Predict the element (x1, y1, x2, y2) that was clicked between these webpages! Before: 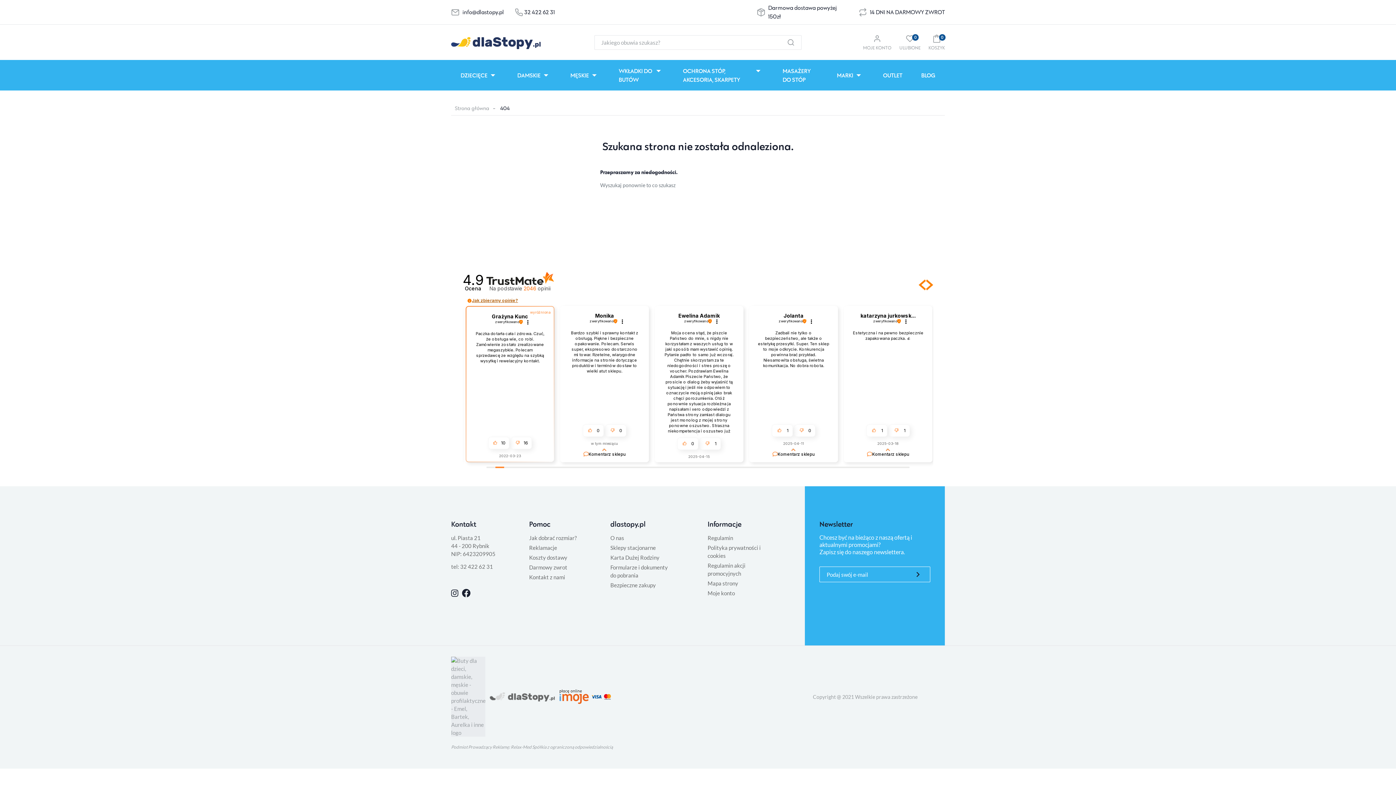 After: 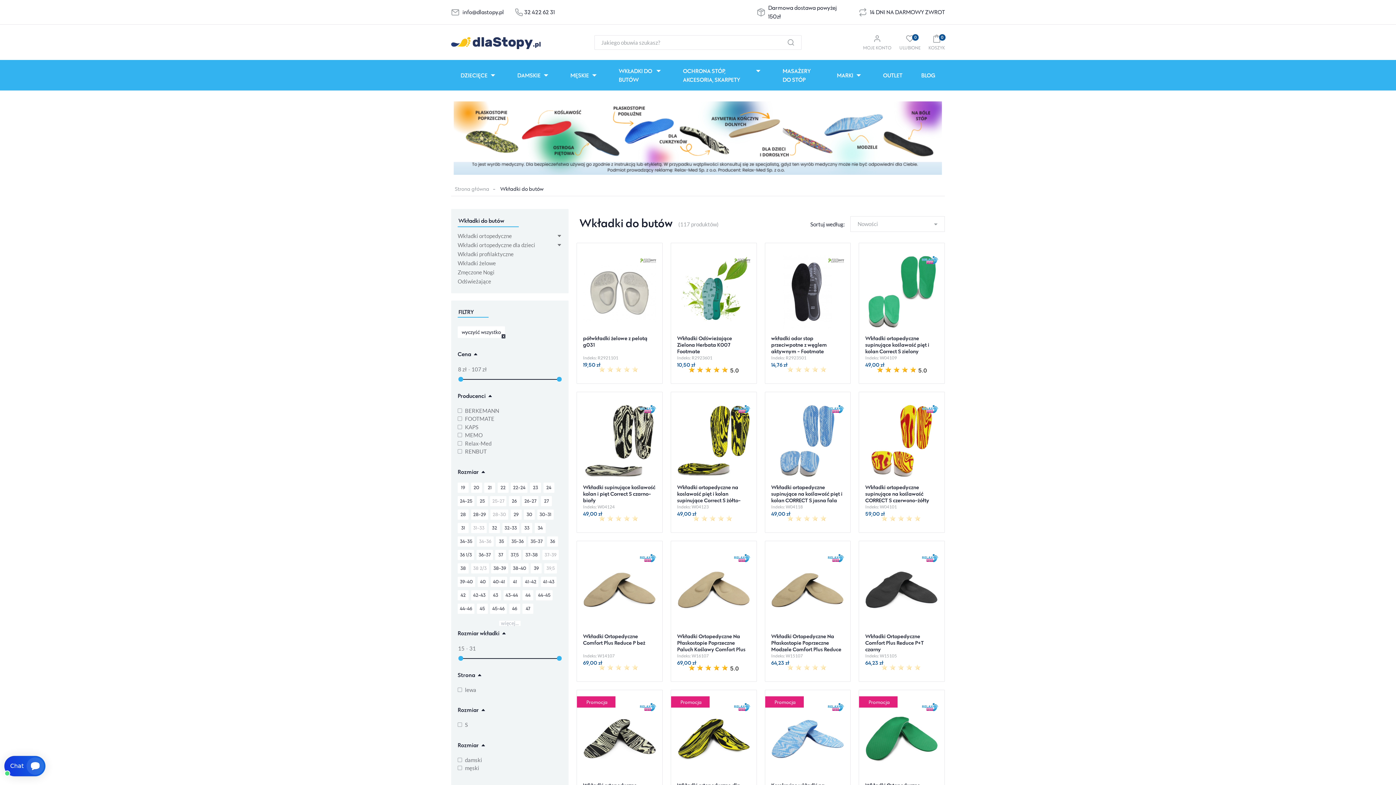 Action: bbox: (609, 60, 673, 90) label: WKŁADKI DO BUTÓW